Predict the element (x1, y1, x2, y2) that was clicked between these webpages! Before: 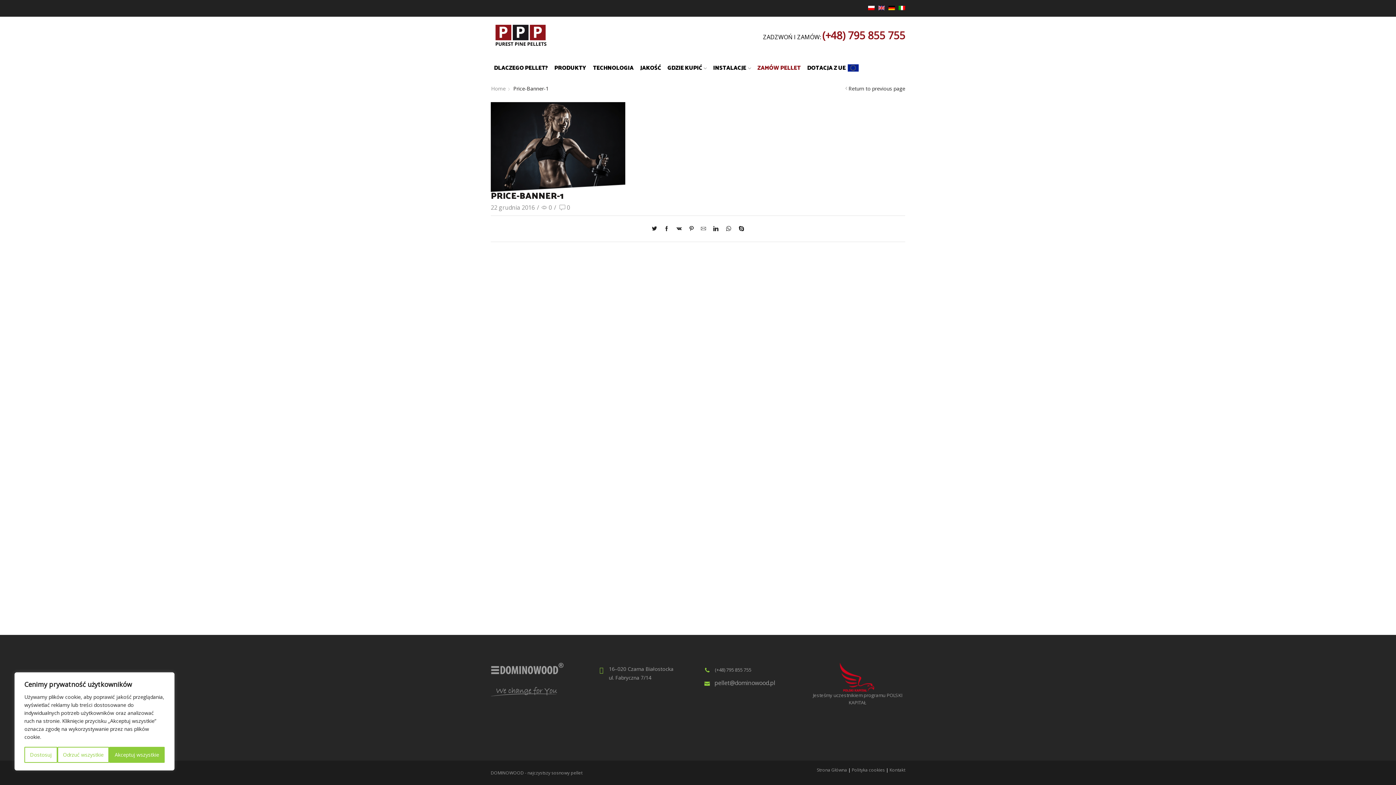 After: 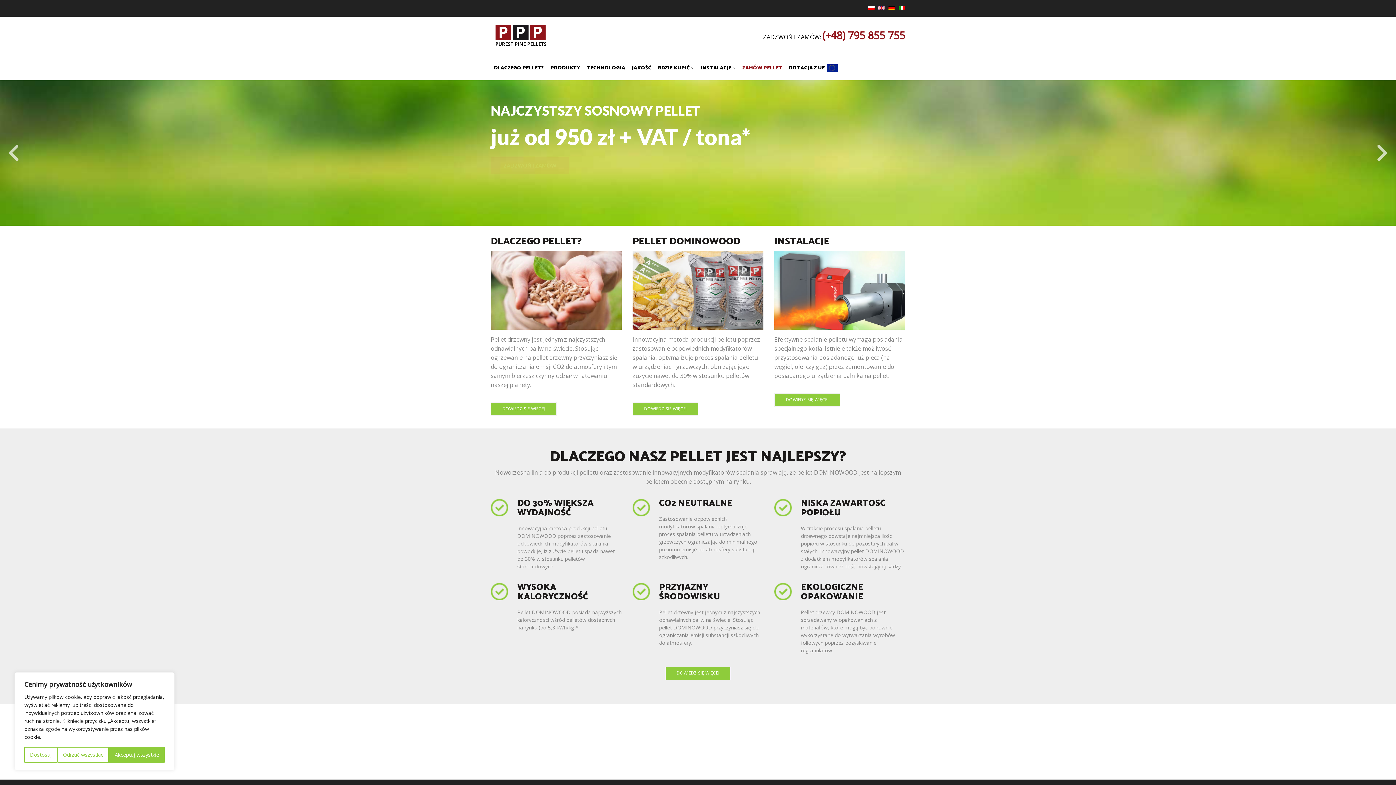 Action: bbox: (495, 31, 546, 38)